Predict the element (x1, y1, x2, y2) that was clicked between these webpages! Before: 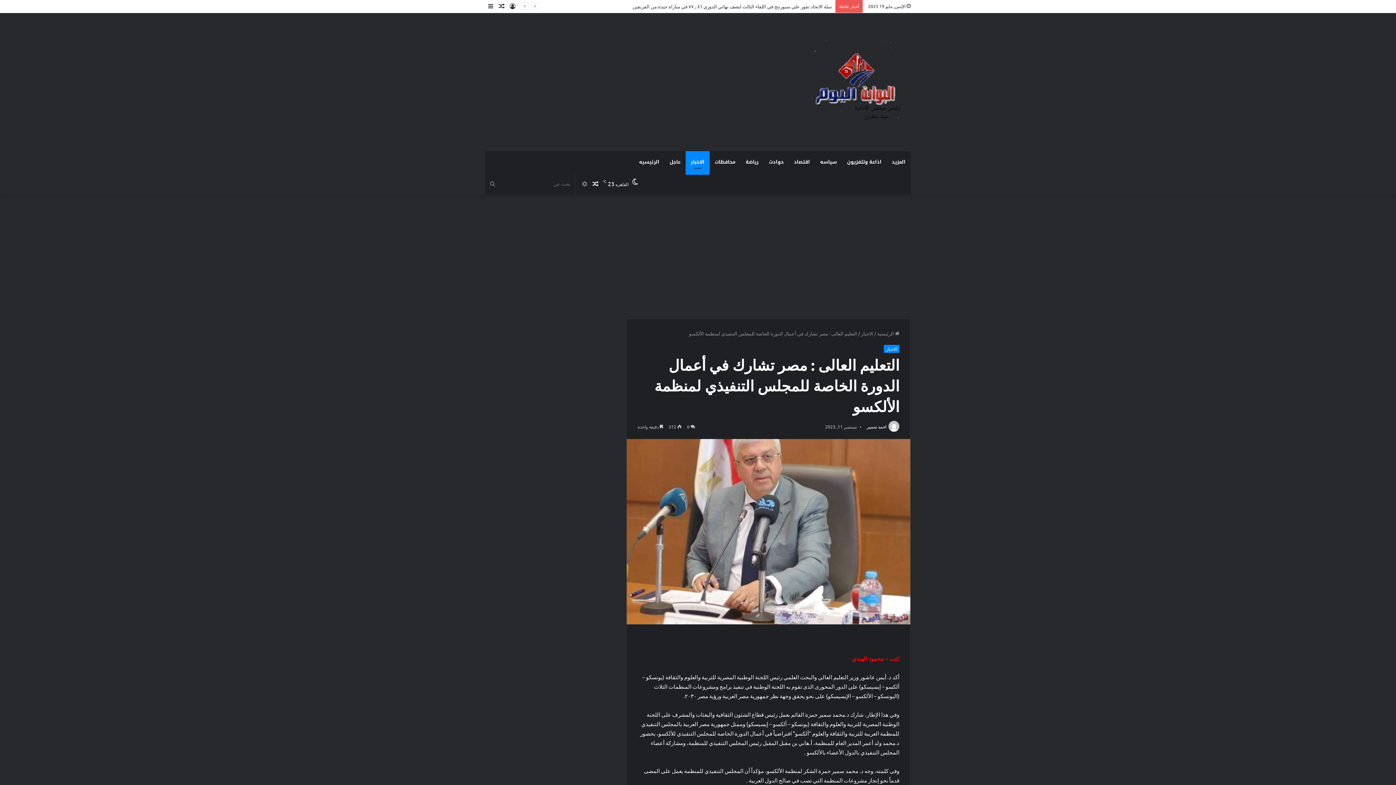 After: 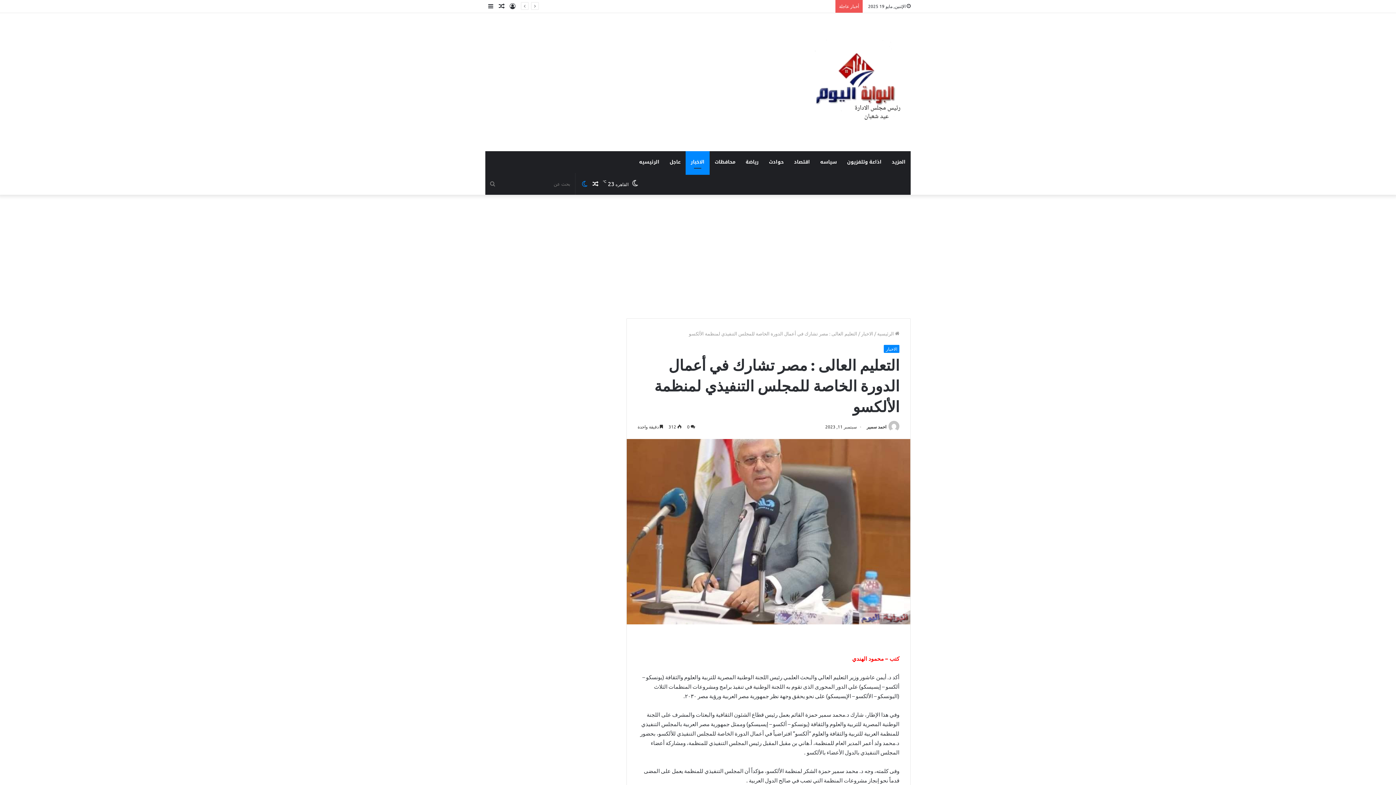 Action: bbox: (579, 173, 590, 194) label: الوضع المظلم